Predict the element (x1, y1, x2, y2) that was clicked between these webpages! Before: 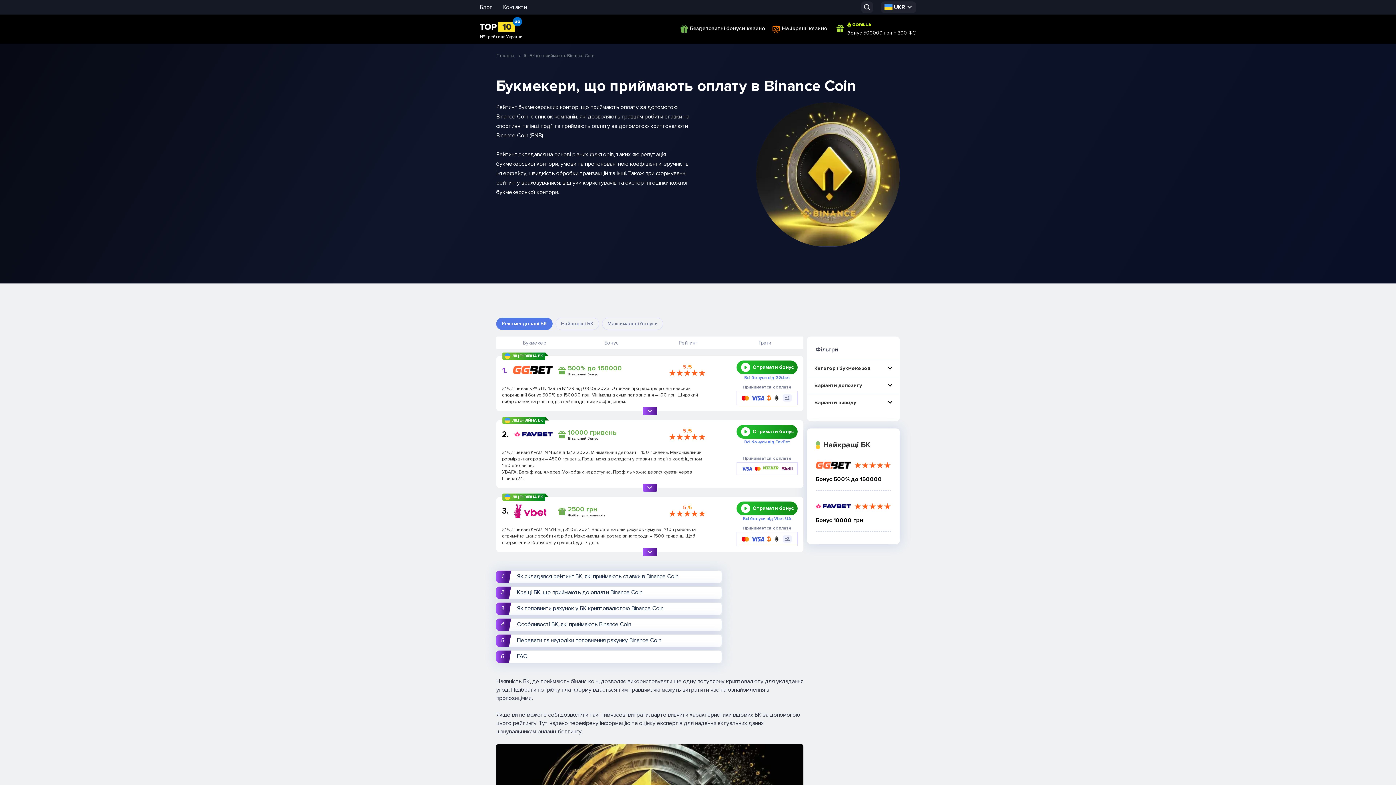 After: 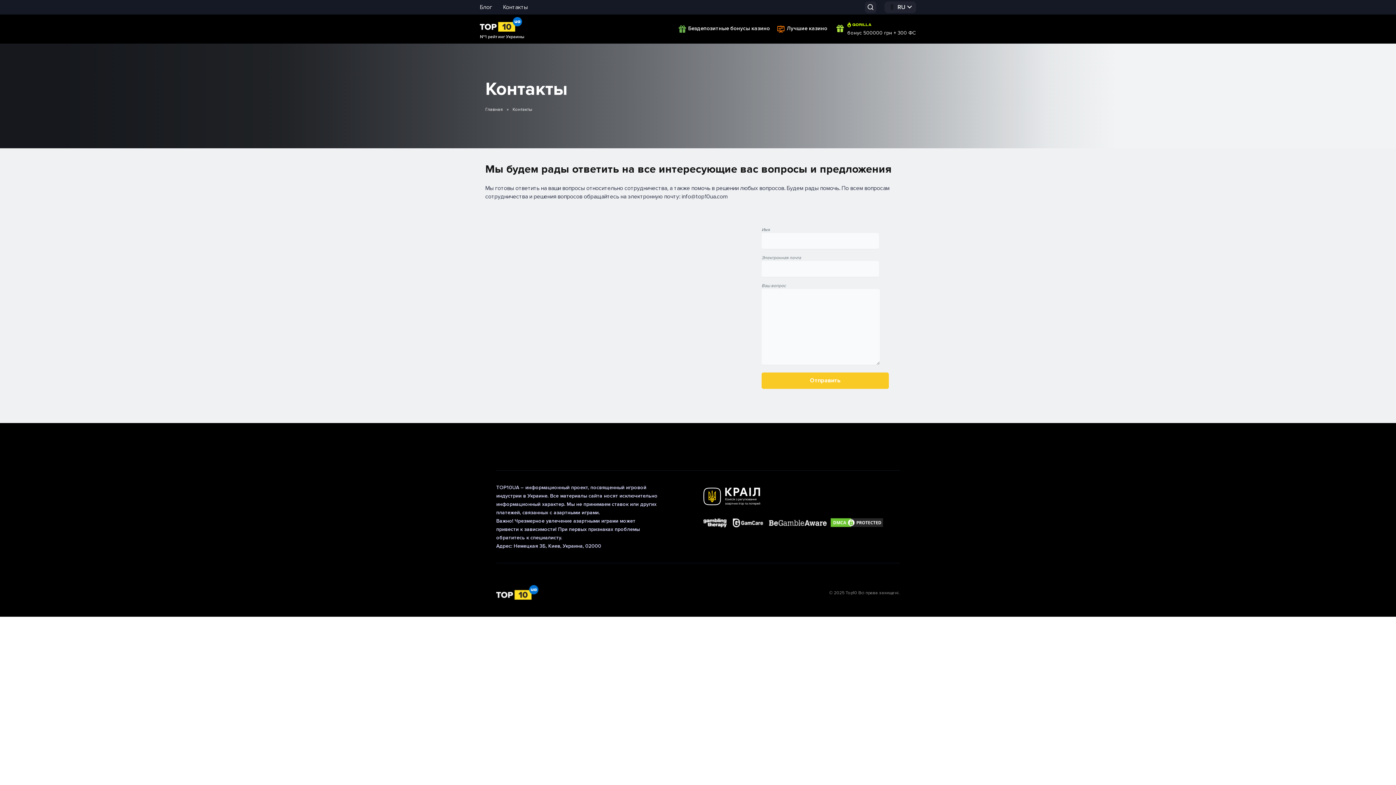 Action: label: Контакти bbox: (503, 3, 526, 10)